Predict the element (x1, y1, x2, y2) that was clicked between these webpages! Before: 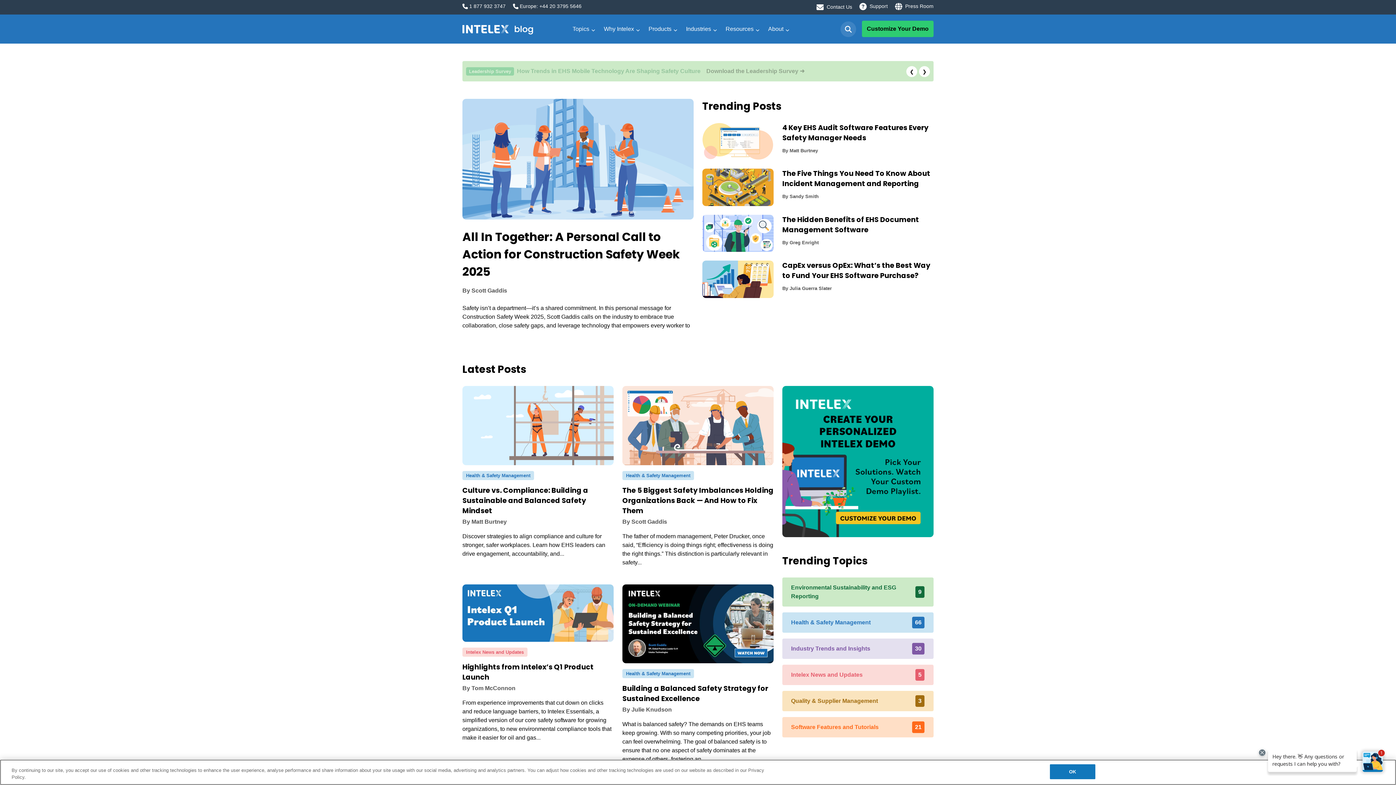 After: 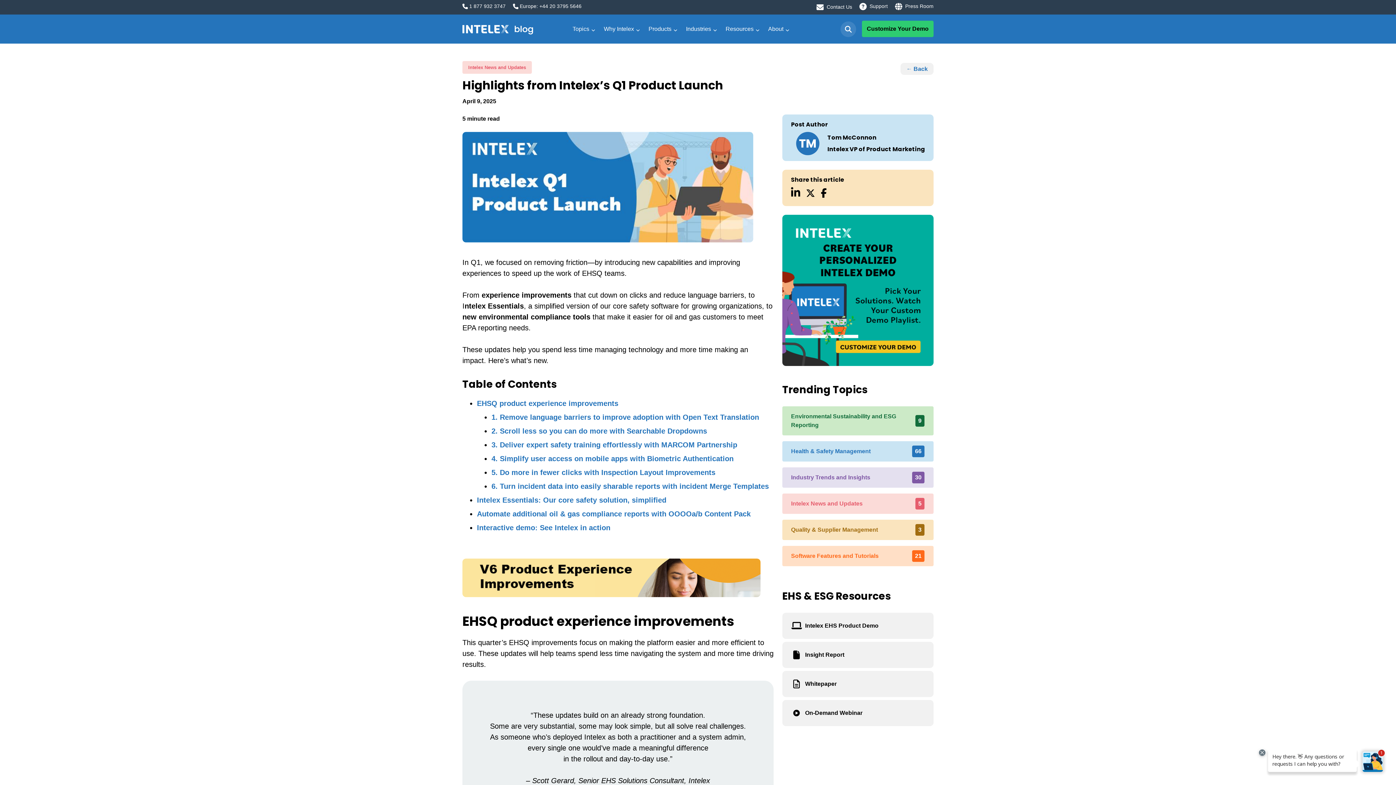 Action: bbox: (462, 584, 613, 642)